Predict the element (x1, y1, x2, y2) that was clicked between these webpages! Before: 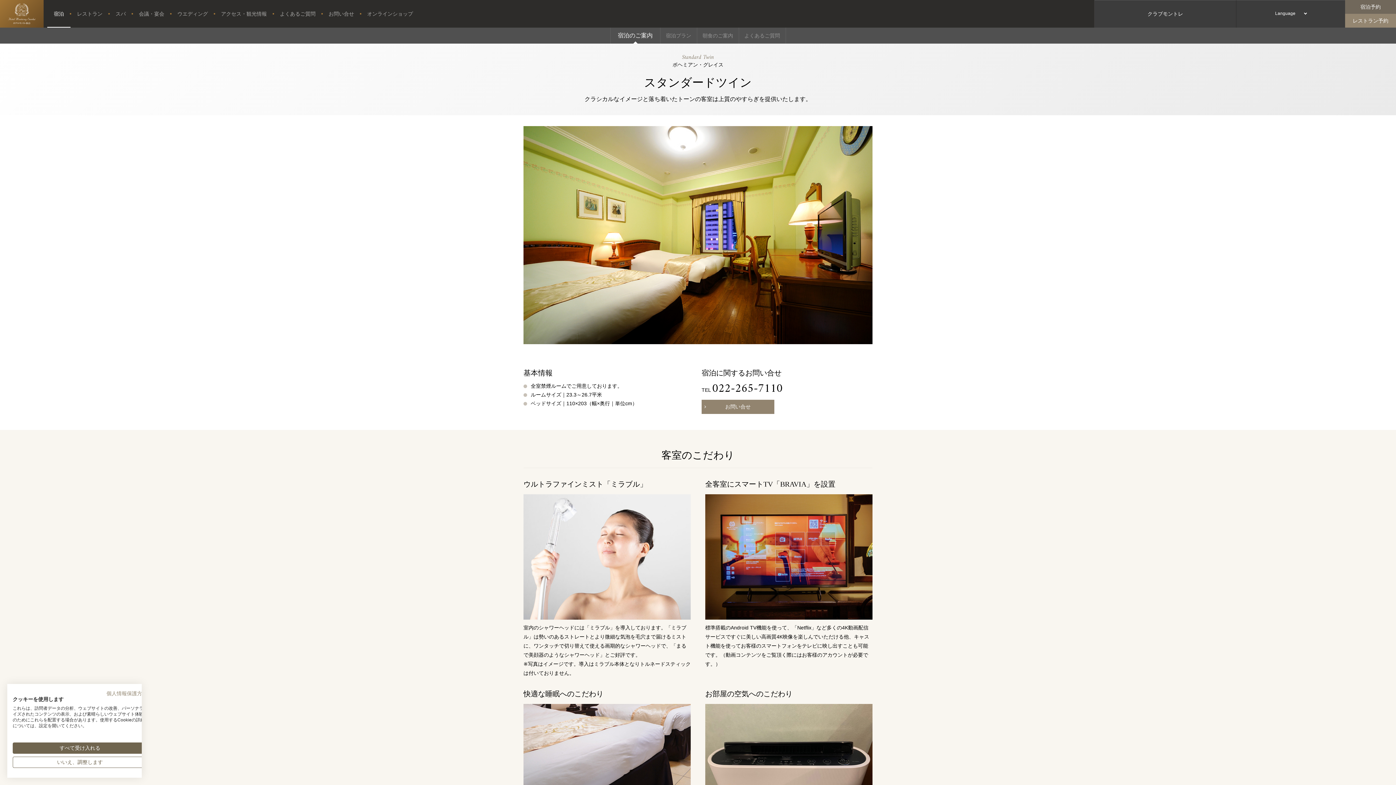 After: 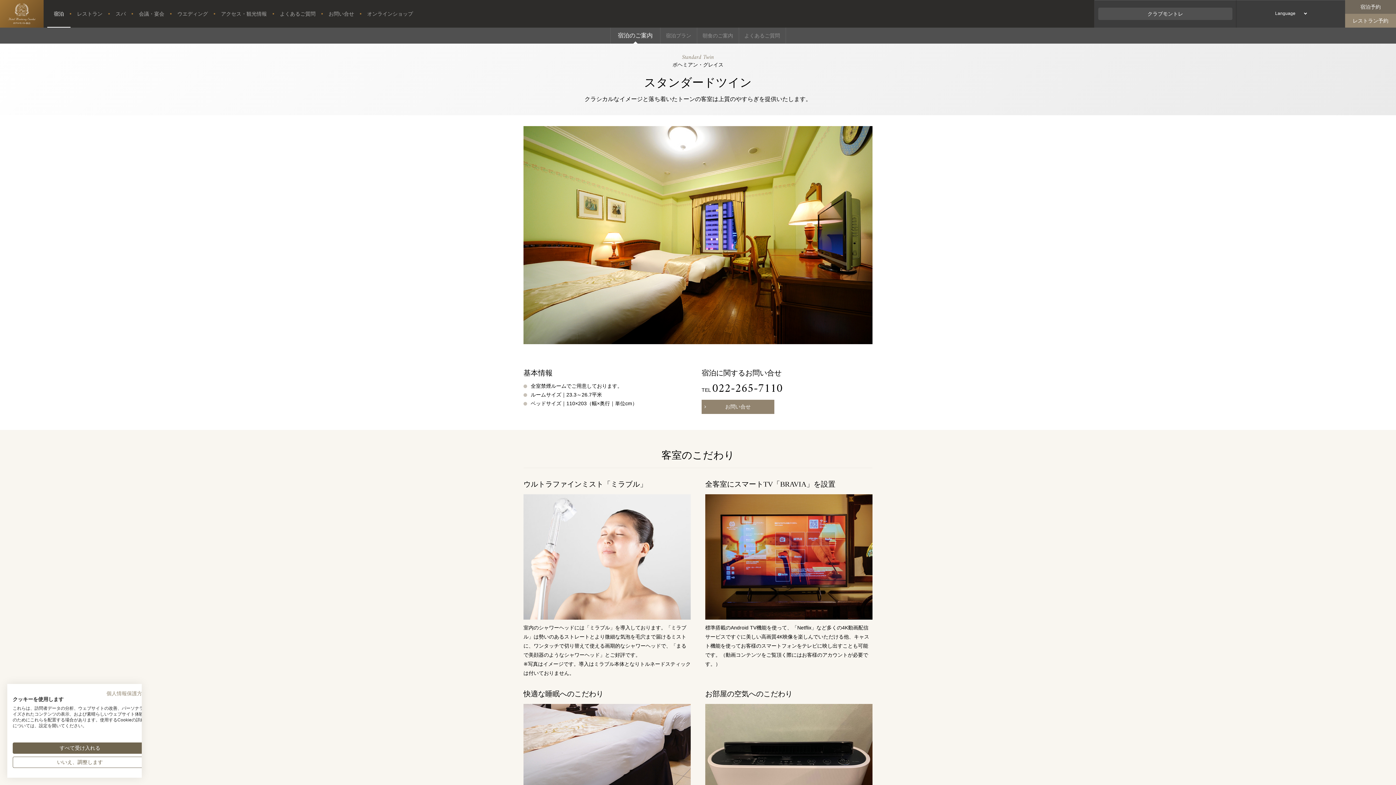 Action: label: クラブモントレ bbox: (1098, 7, 1232, 20)